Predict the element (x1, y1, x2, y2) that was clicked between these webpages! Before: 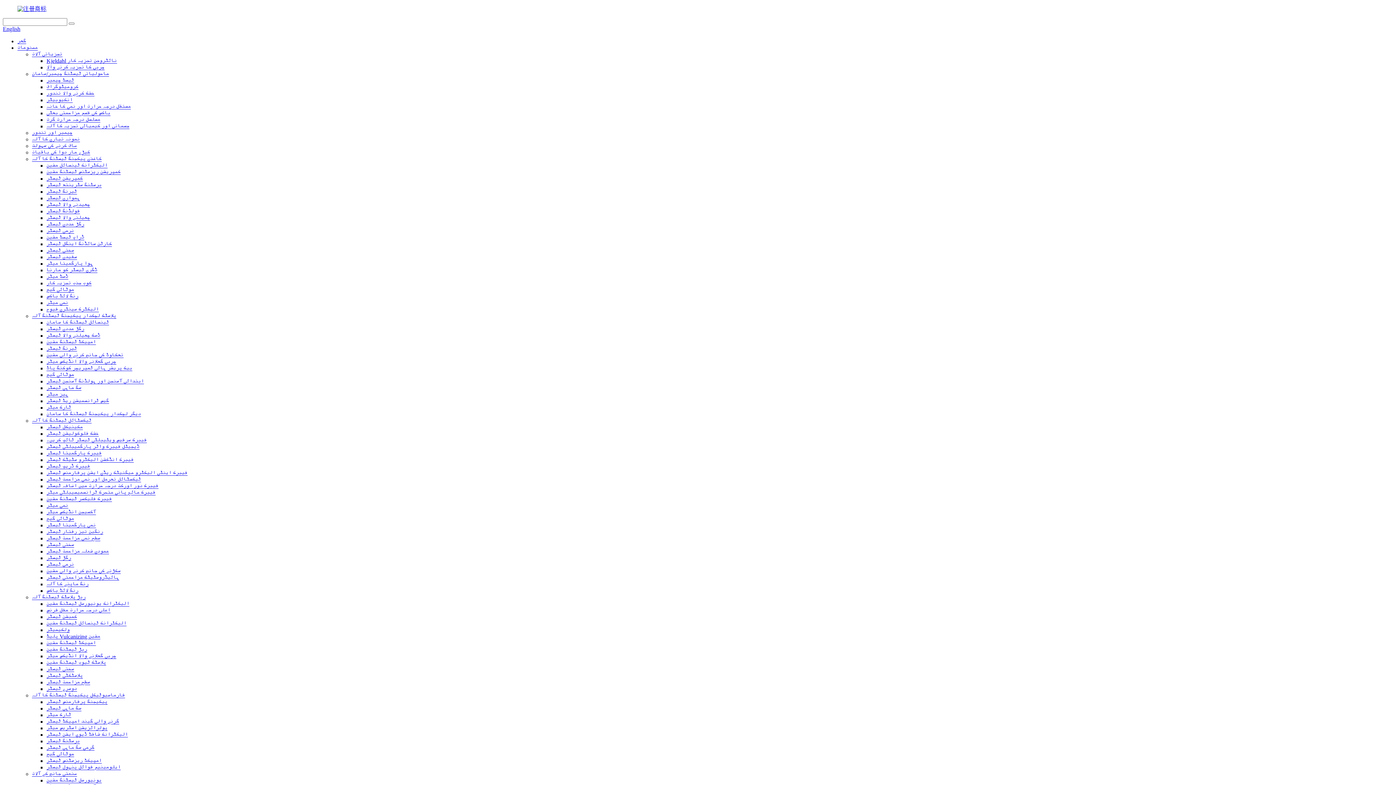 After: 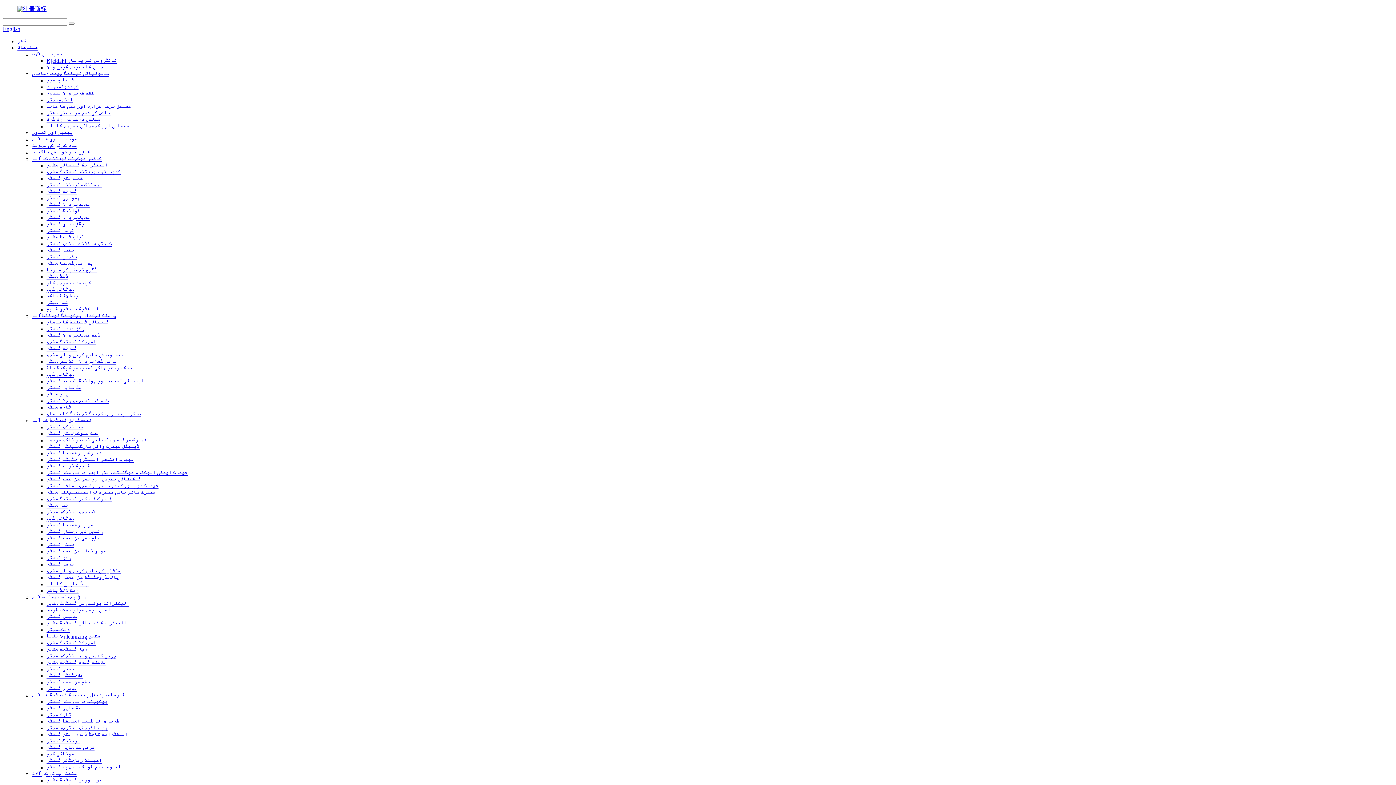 Action: bbox: (46, 679, 90, 685) label: سطح مزاحمت ٹیسٹر